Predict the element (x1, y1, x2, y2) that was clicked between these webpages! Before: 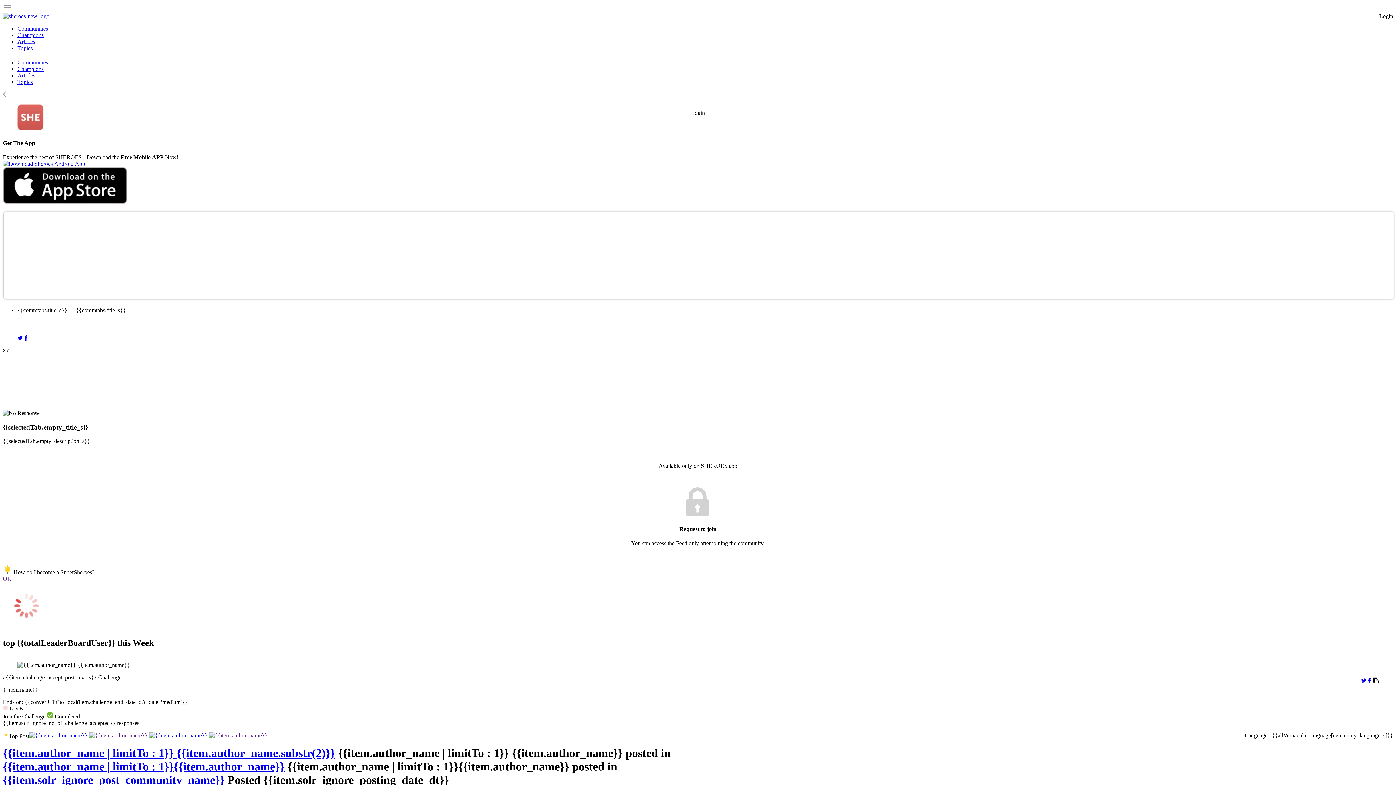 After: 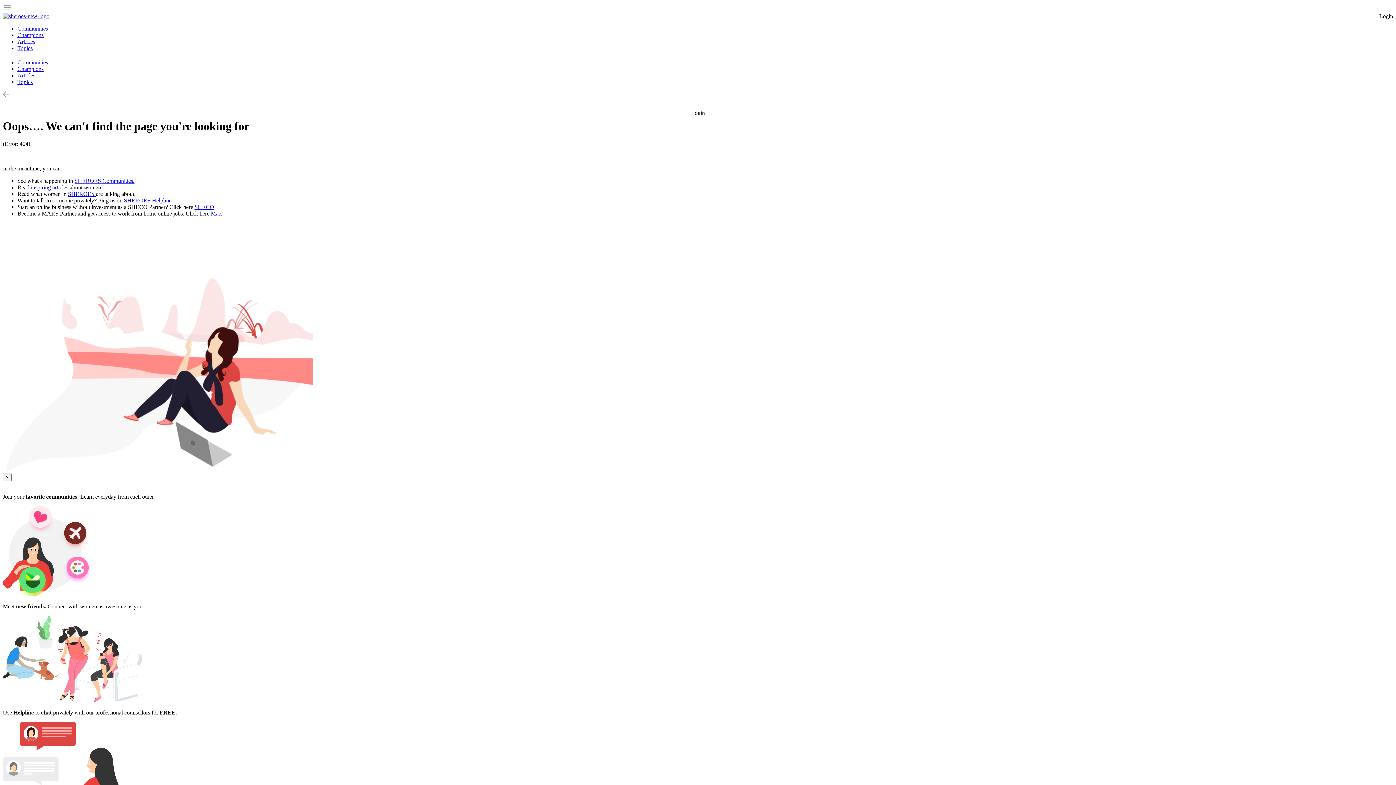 Action: label: {{item.solr_ignore_post_community_name}} bbox: (2, 773, 224, 786)